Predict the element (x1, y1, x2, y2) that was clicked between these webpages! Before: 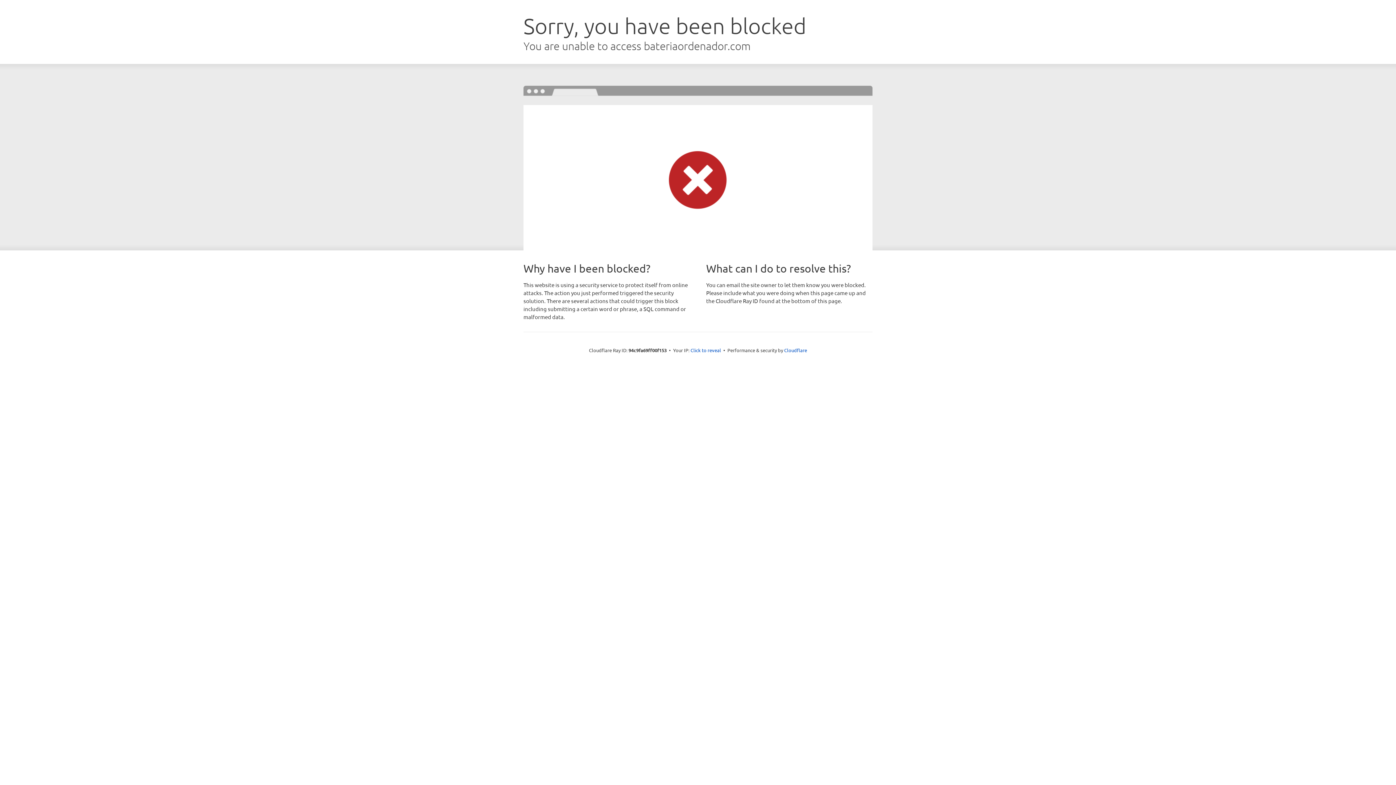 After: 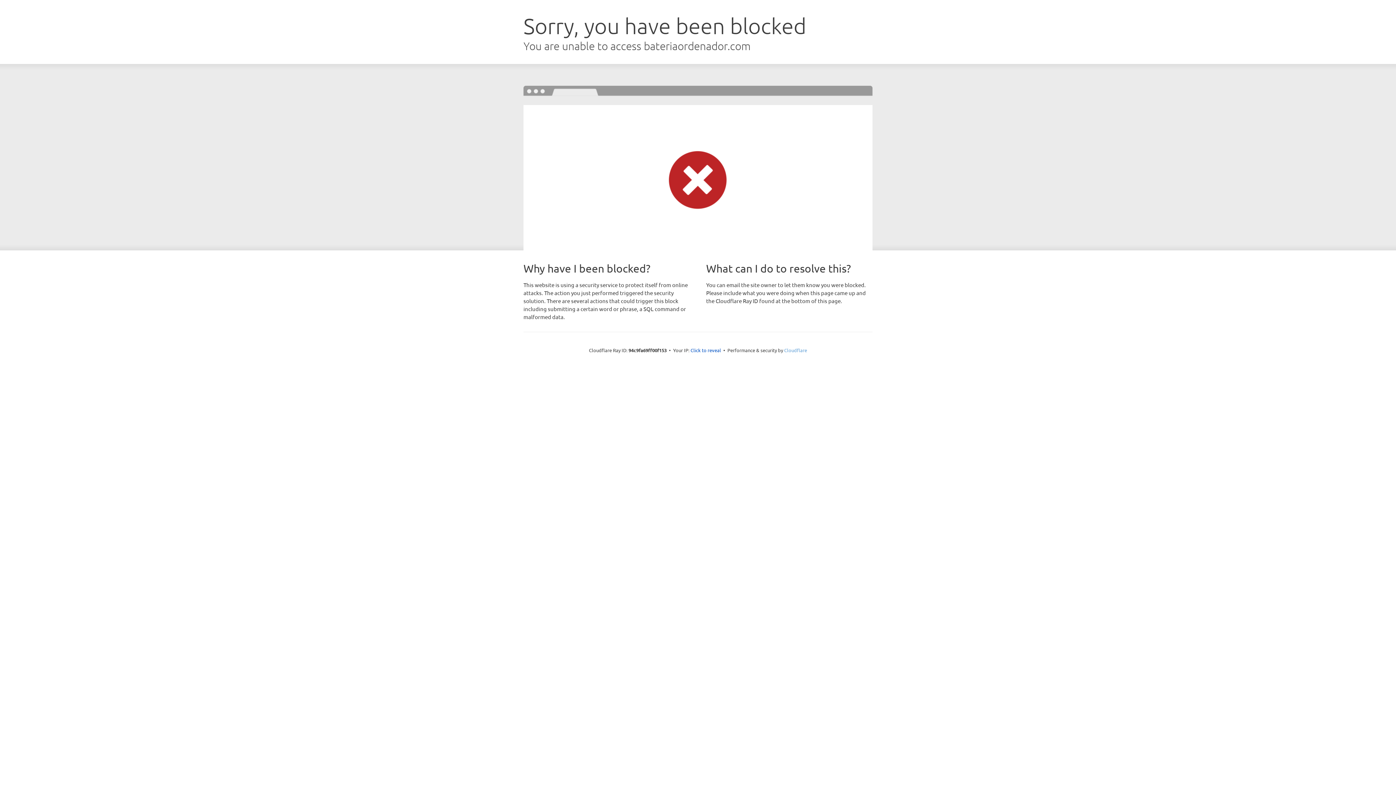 Action: label: Cloudflare bbox: (784, 347, 807, 353)